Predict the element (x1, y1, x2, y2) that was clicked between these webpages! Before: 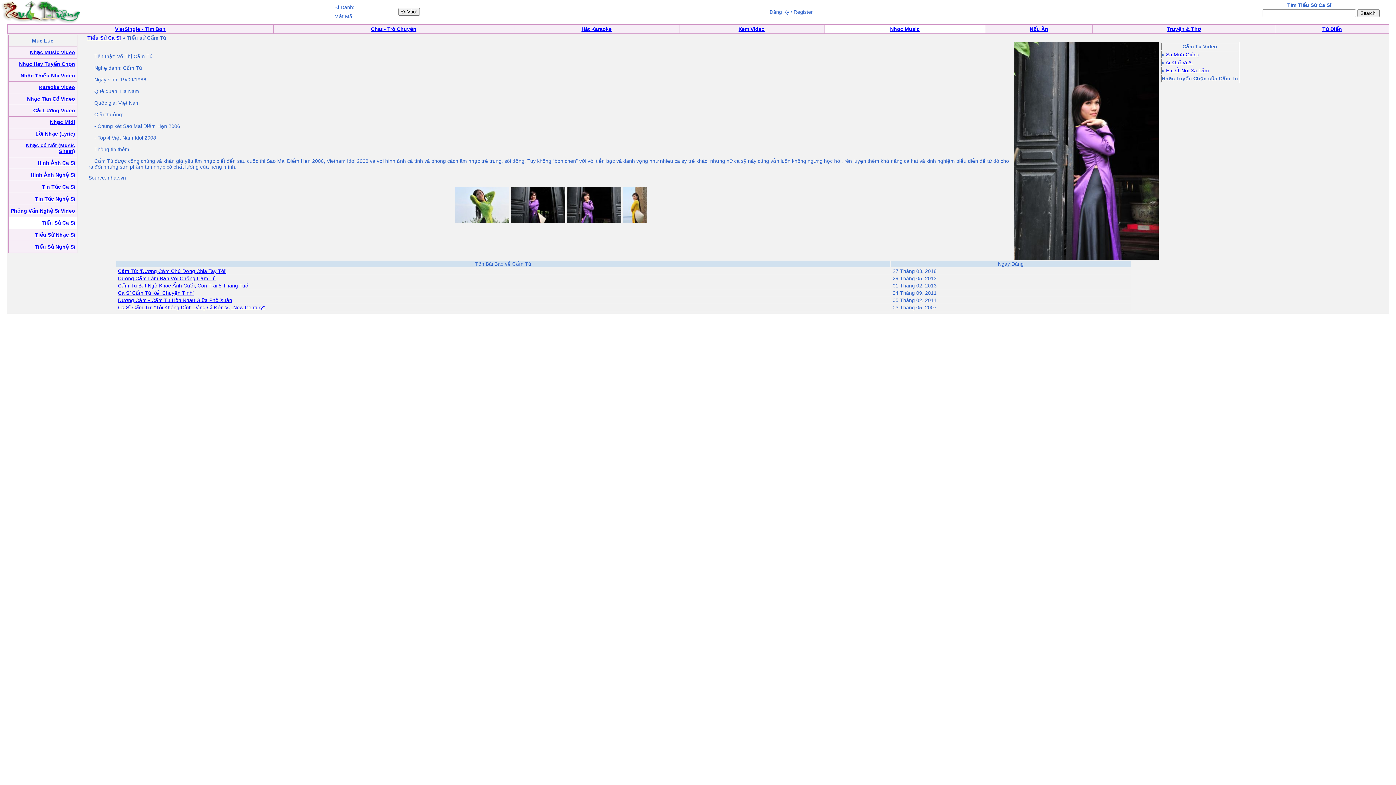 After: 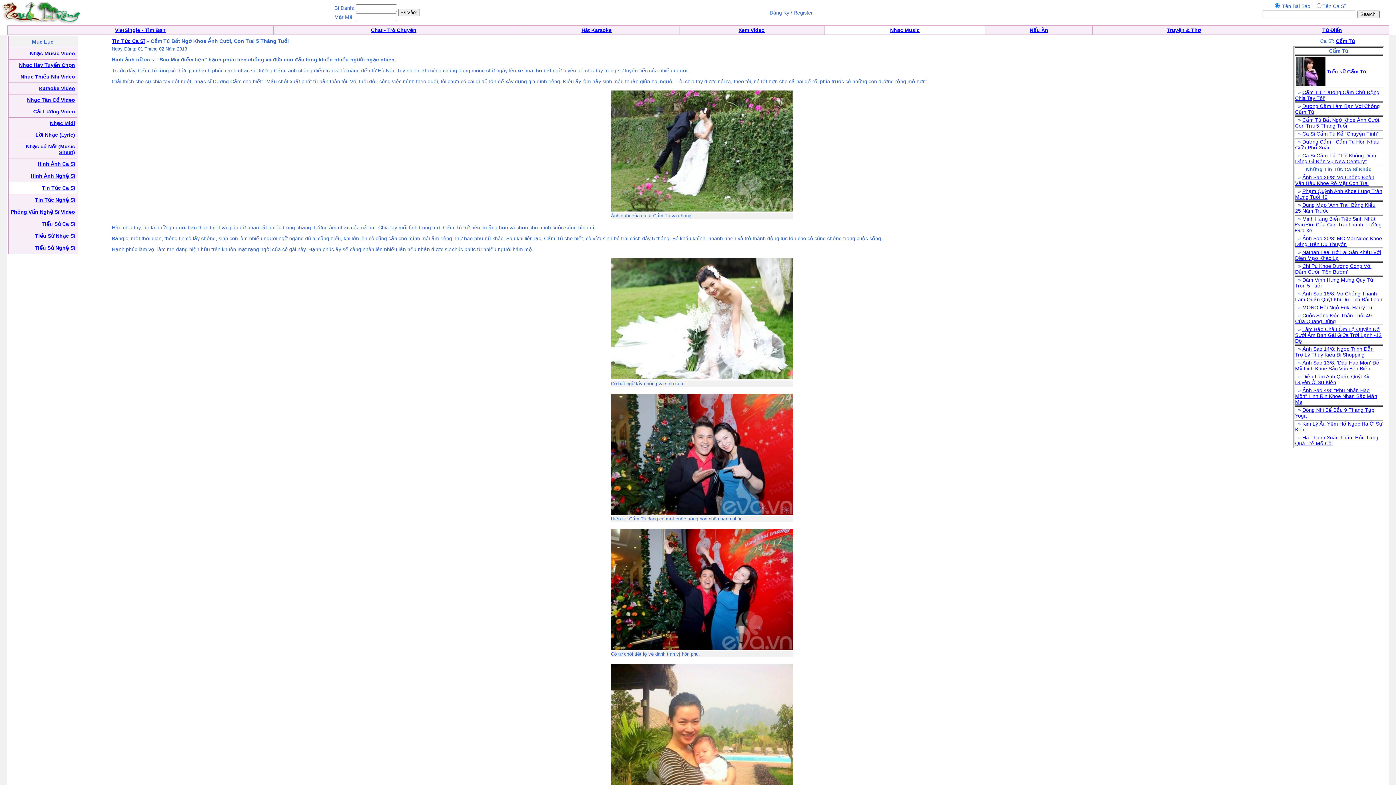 Action: label: Cẩm Tú Bất Ngờ Khoe Ẩnh Cưới, Con Trai 5 Tháng Tuổi bbox: (118, 282, 249, 288)